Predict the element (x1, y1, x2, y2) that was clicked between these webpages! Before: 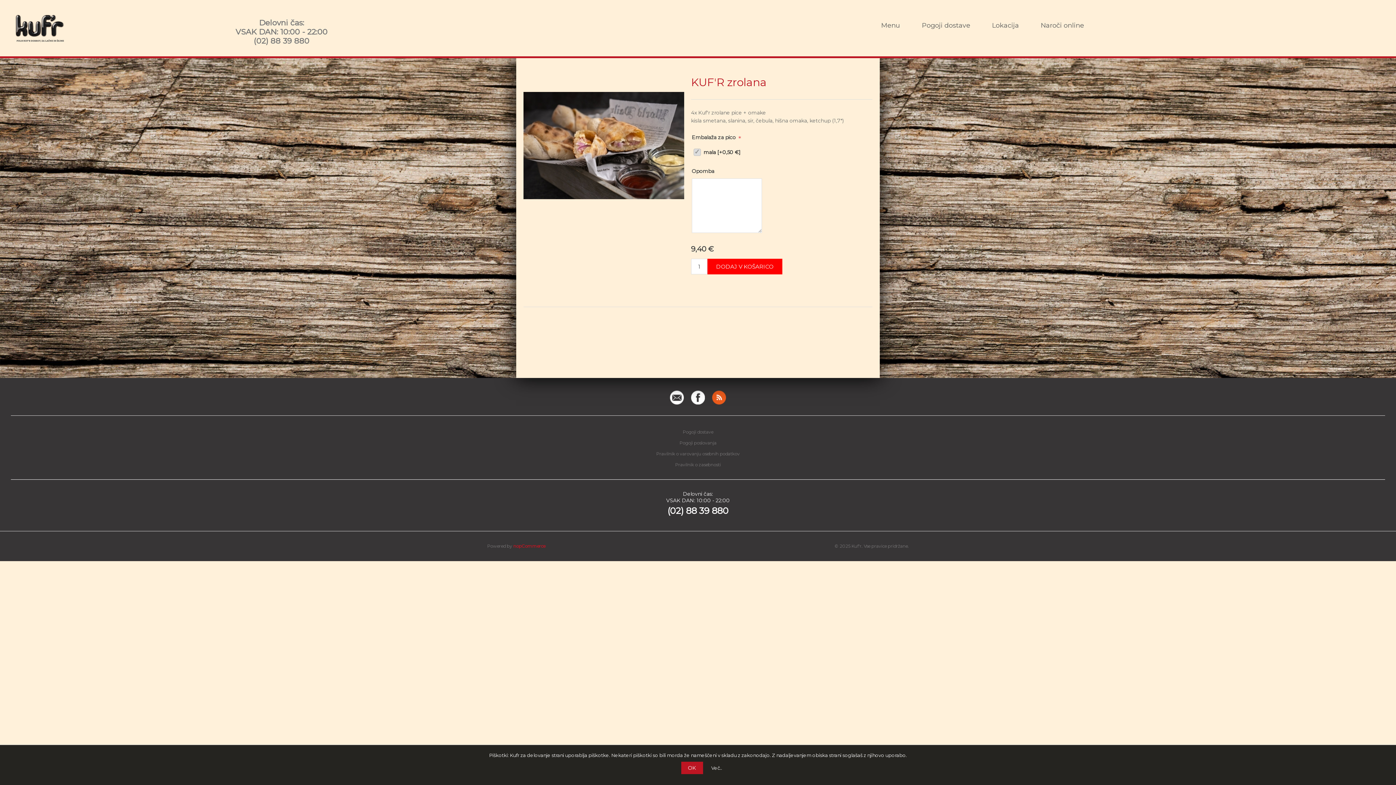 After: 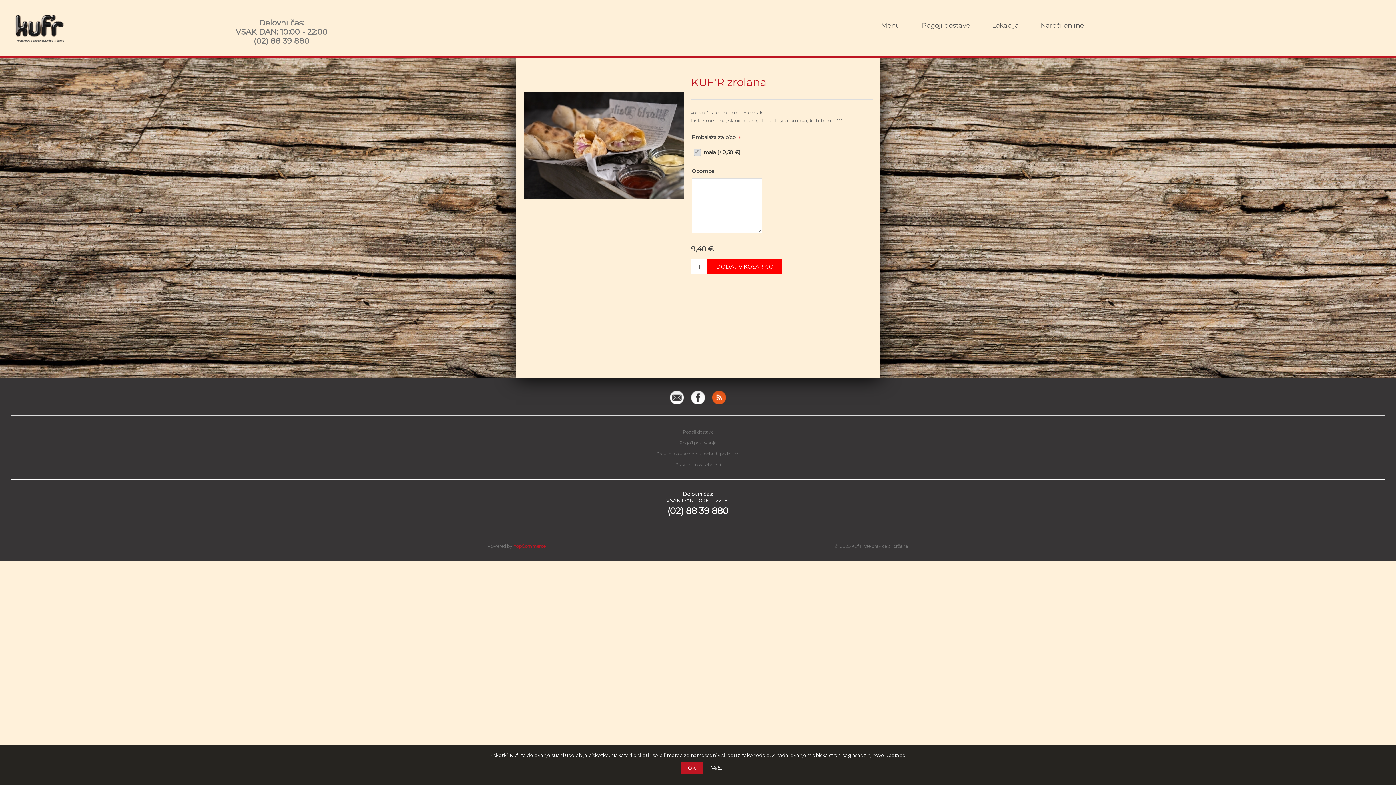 Action: bbox: (691, 390, 705, 404)